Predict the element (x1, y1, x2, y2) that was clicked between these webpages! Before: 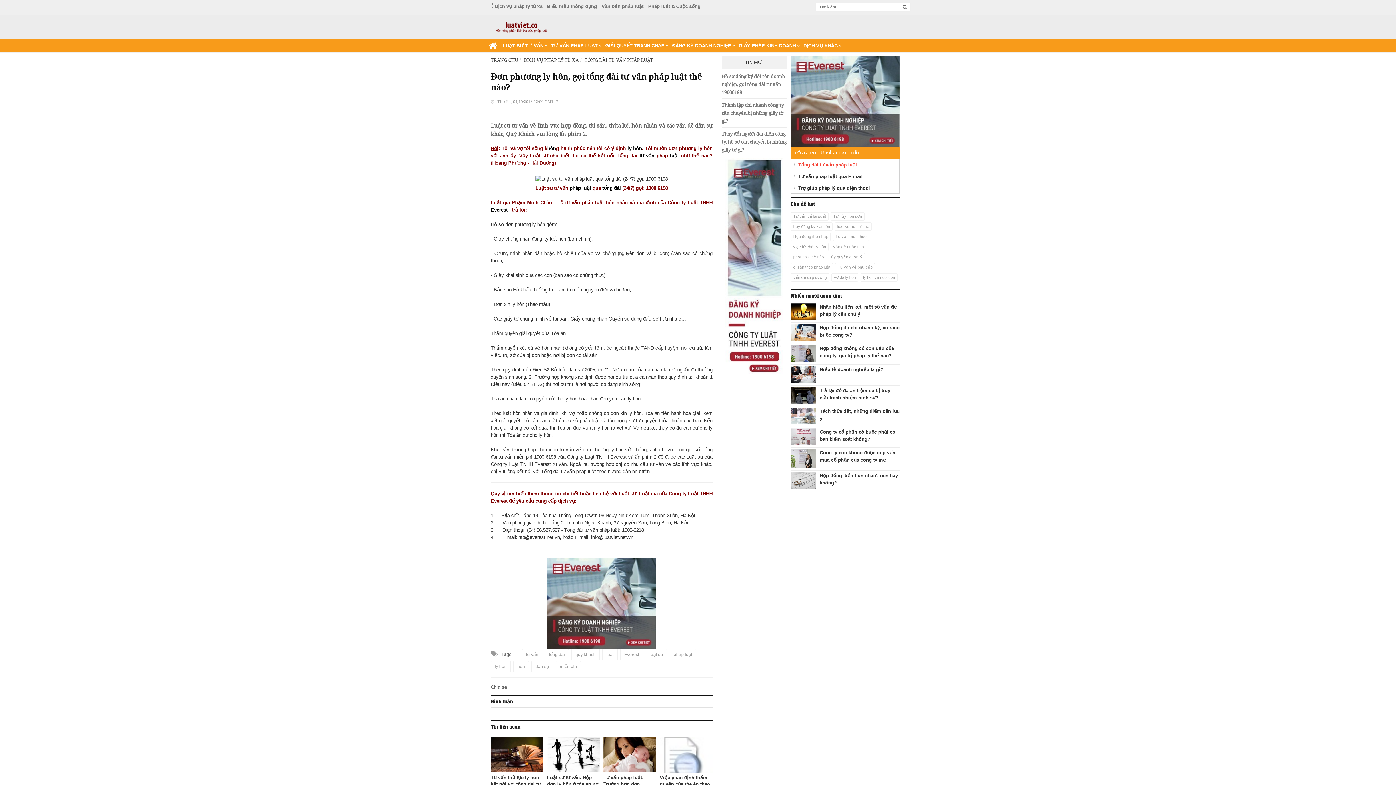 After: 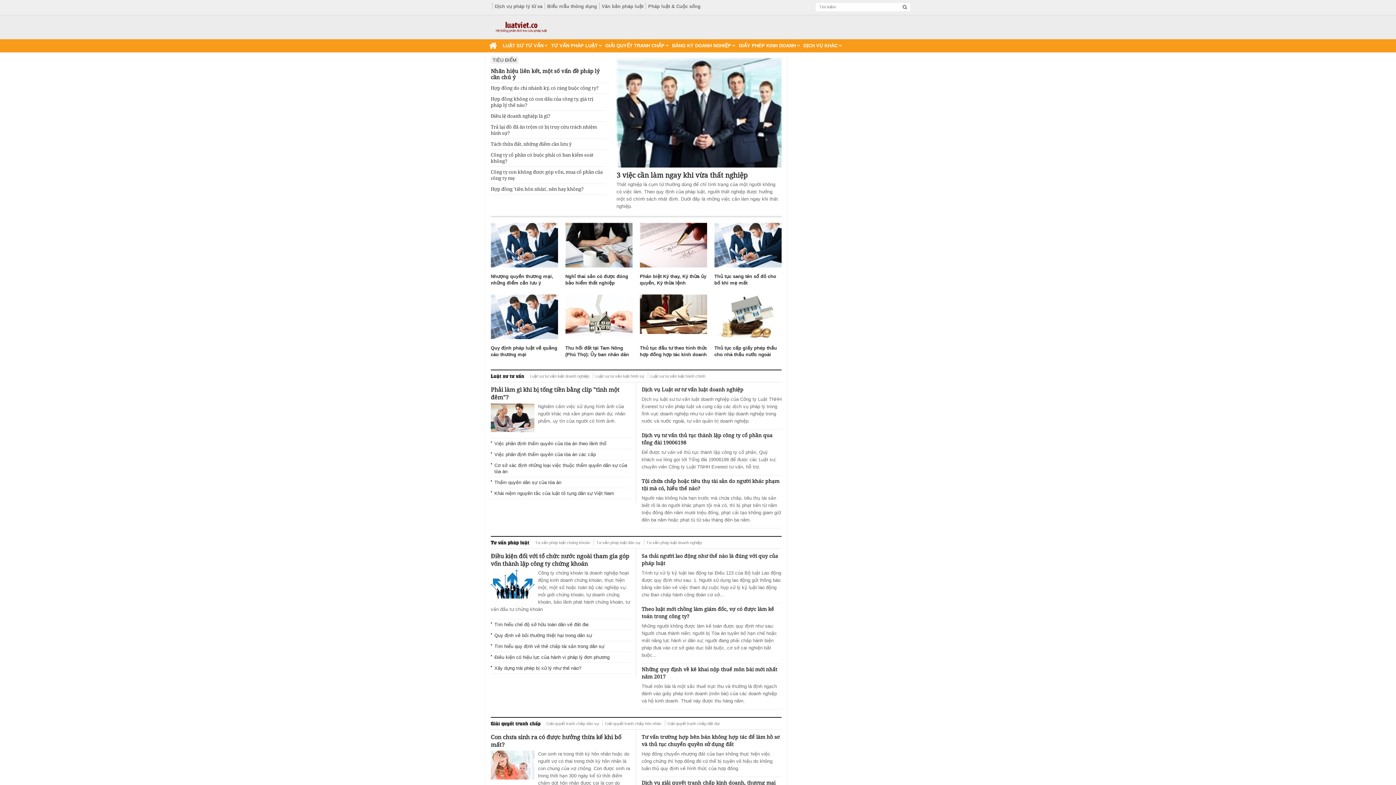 Action: bbox: (490, 15, 567, 39)